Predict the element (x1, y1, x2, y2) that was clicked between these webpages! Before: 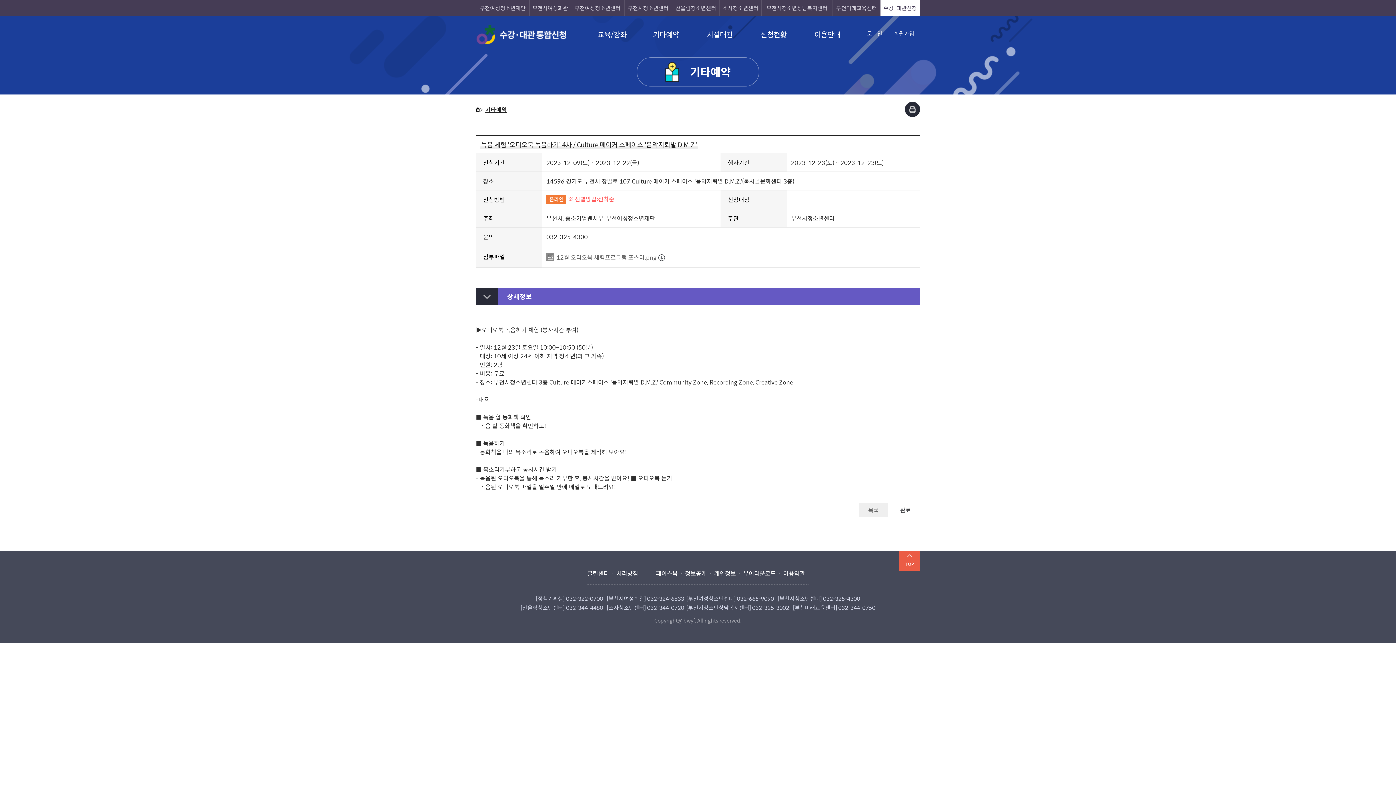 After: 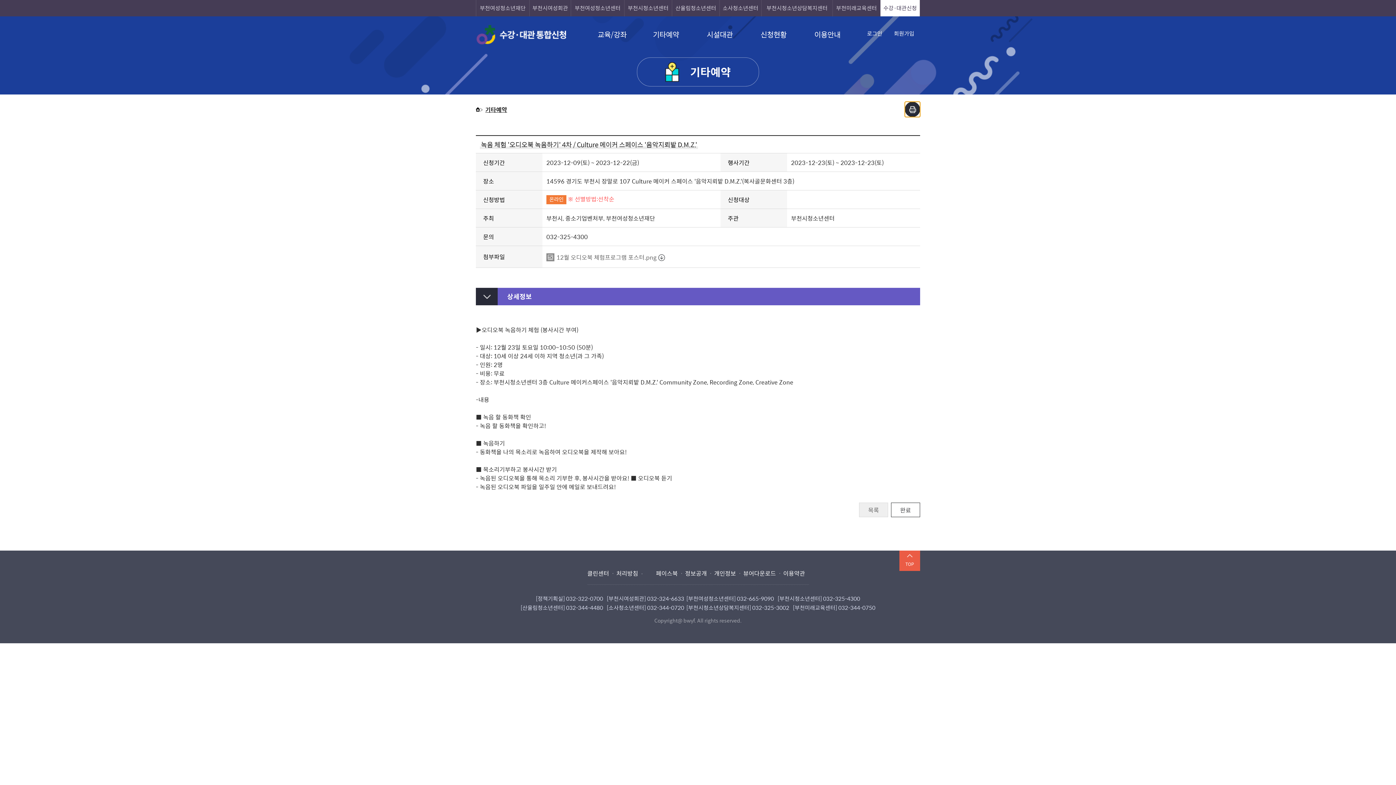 Action: bbox: (905, 101, 920, 117) label: 인쇄